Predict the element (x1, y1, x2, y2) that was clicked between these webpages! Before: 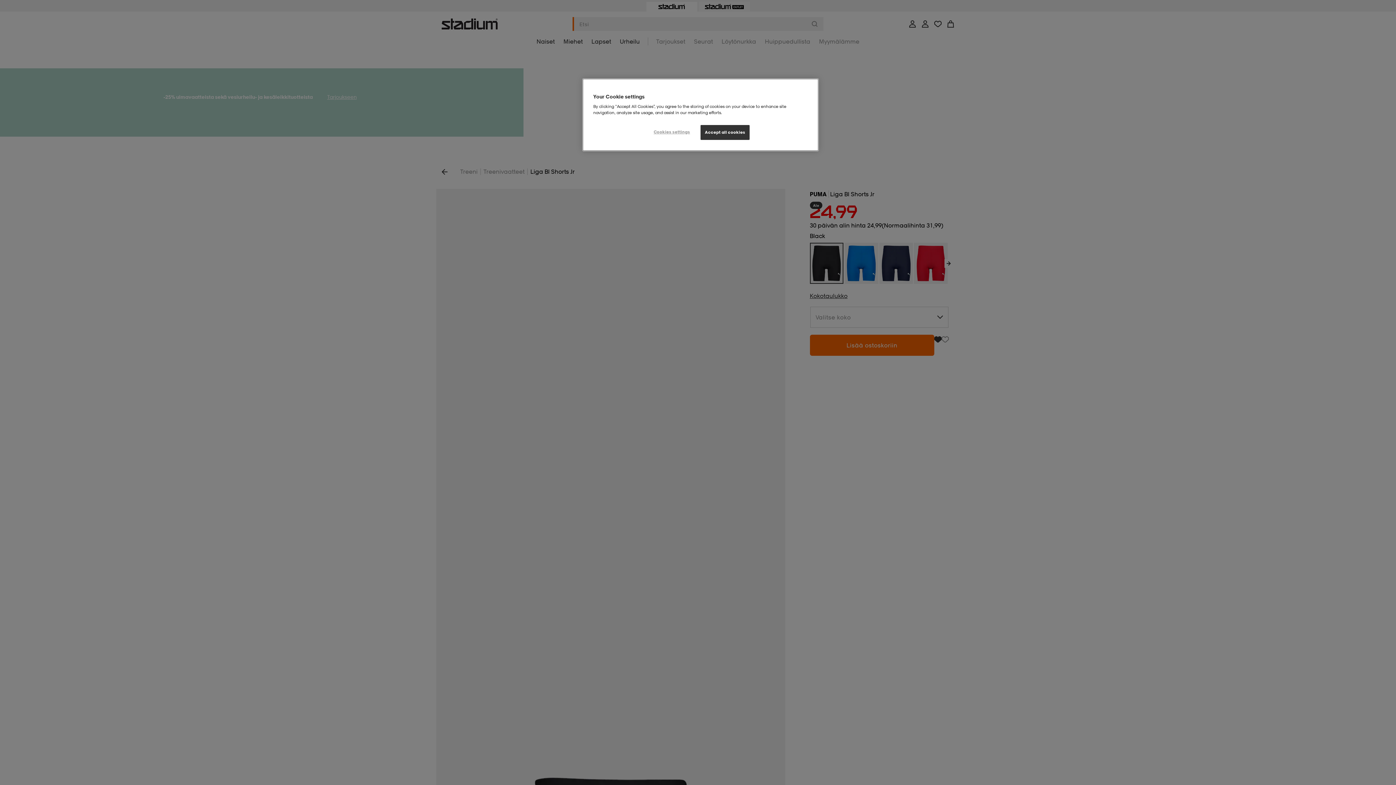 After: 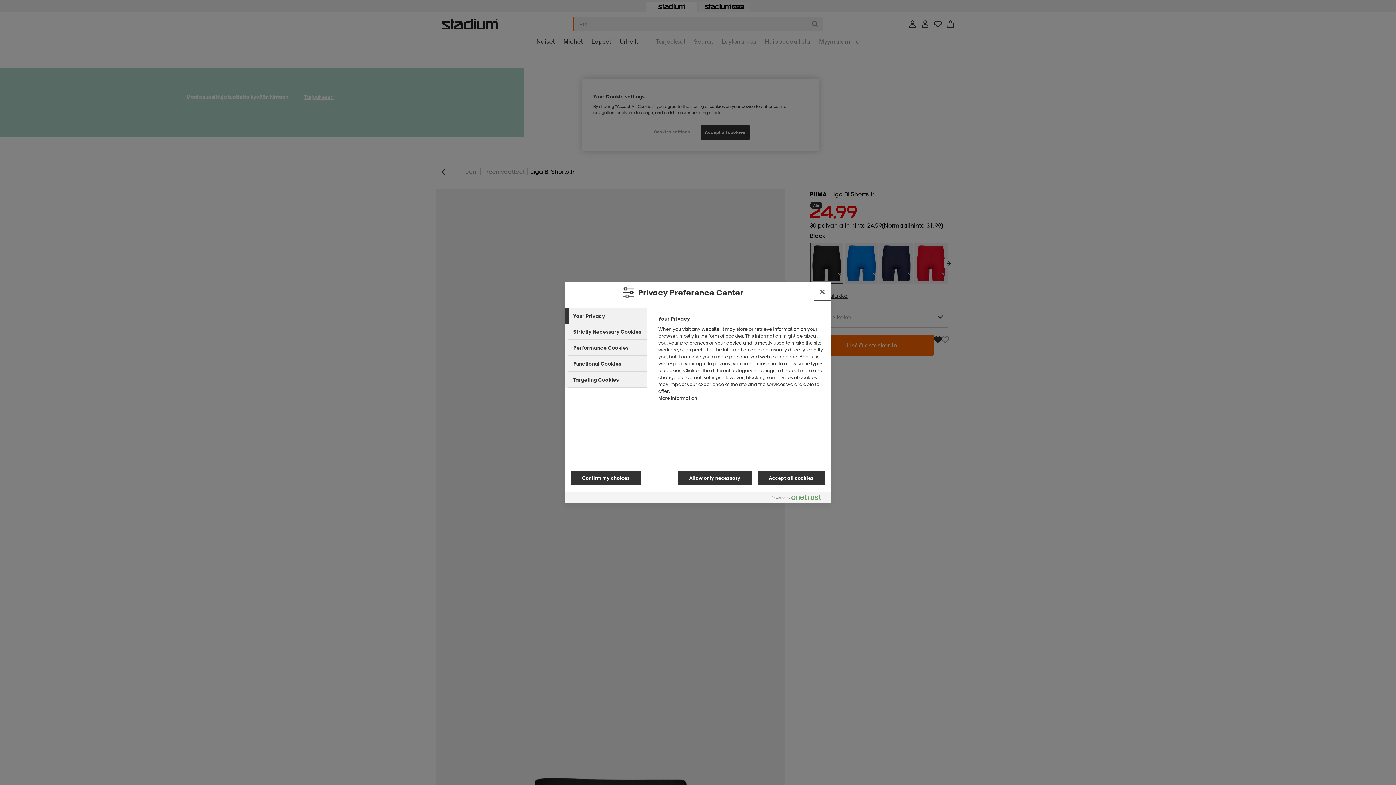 Action: bbox: (647, 125, 696, 139) label: Cookies settings